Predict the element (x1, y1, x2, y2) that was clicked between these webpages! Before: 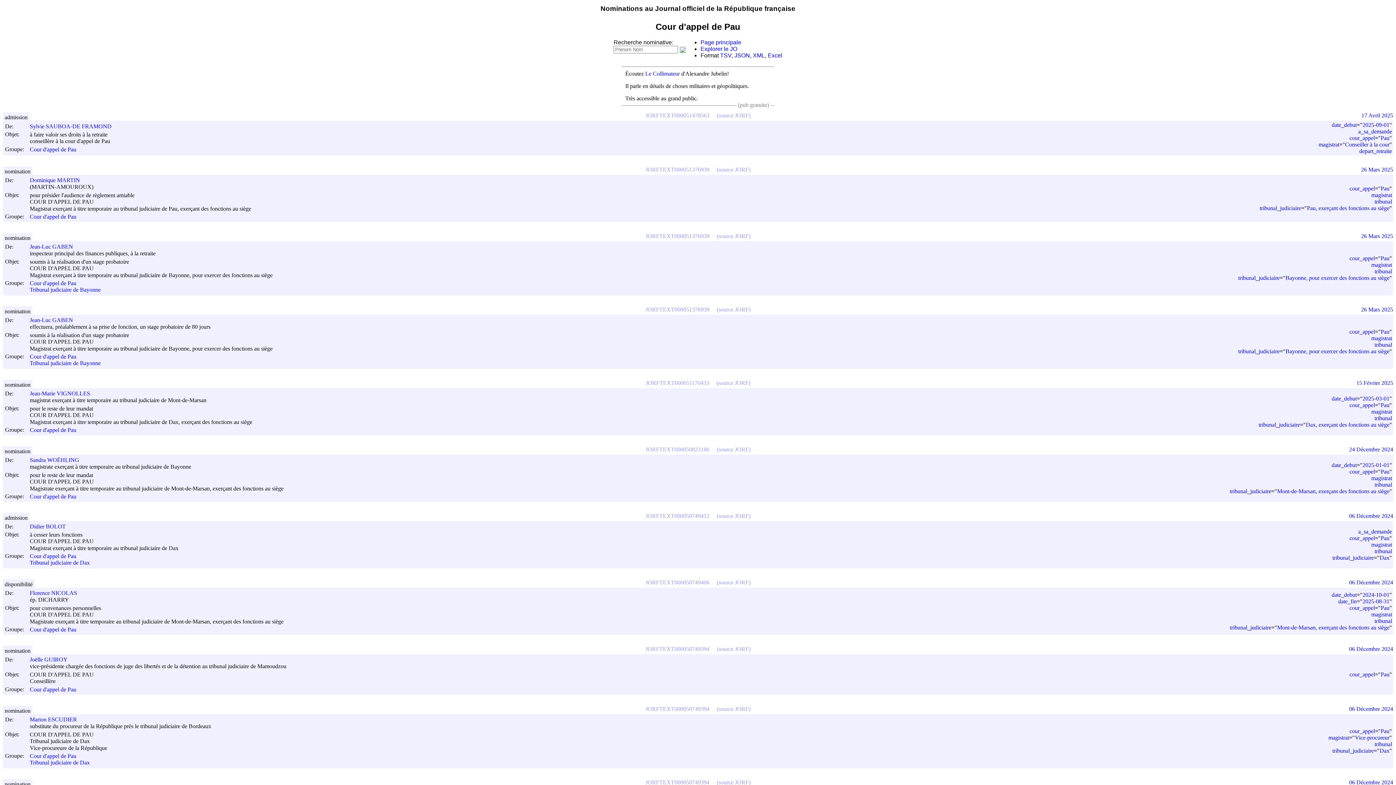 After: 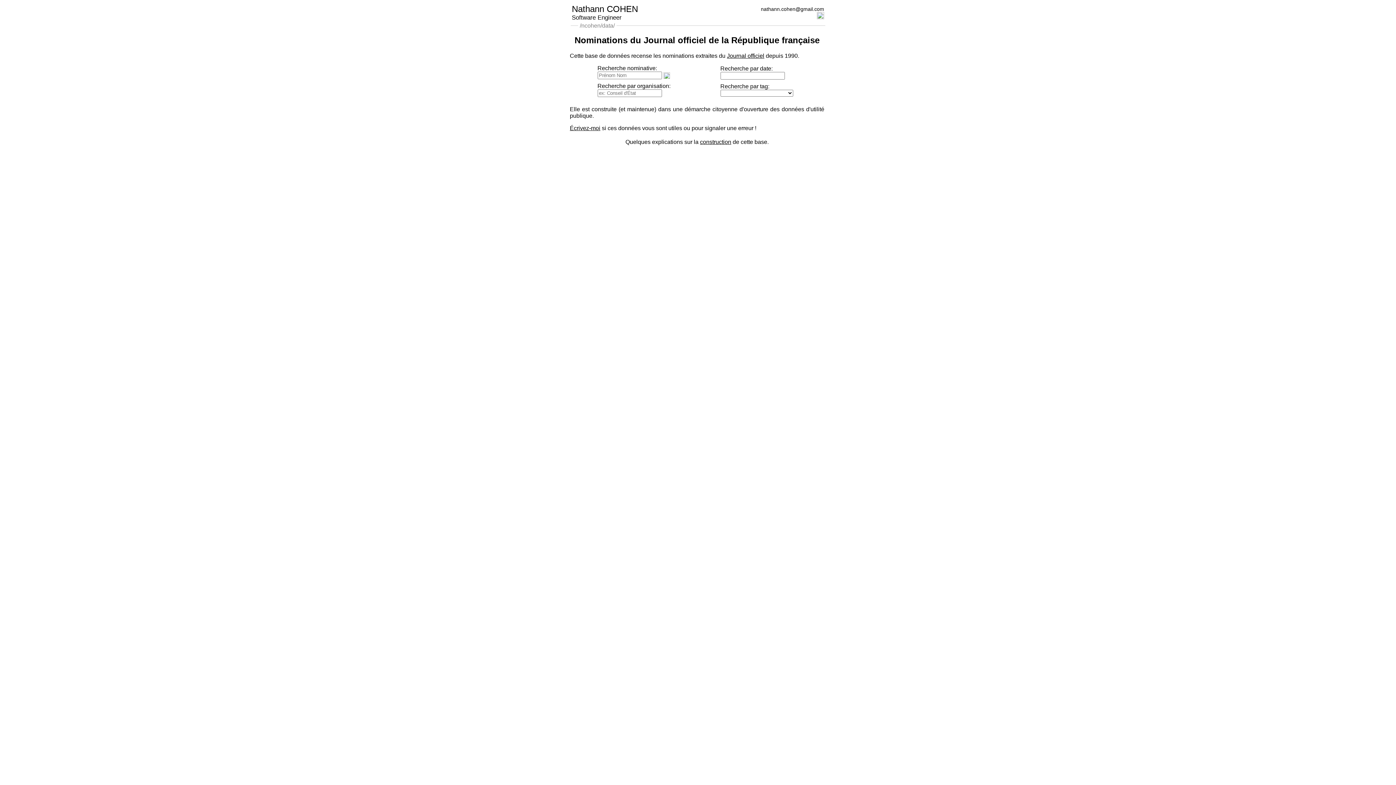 Action: bbox: (600, 4, 795, 12) label: Nominations au Journal officiel de la République française